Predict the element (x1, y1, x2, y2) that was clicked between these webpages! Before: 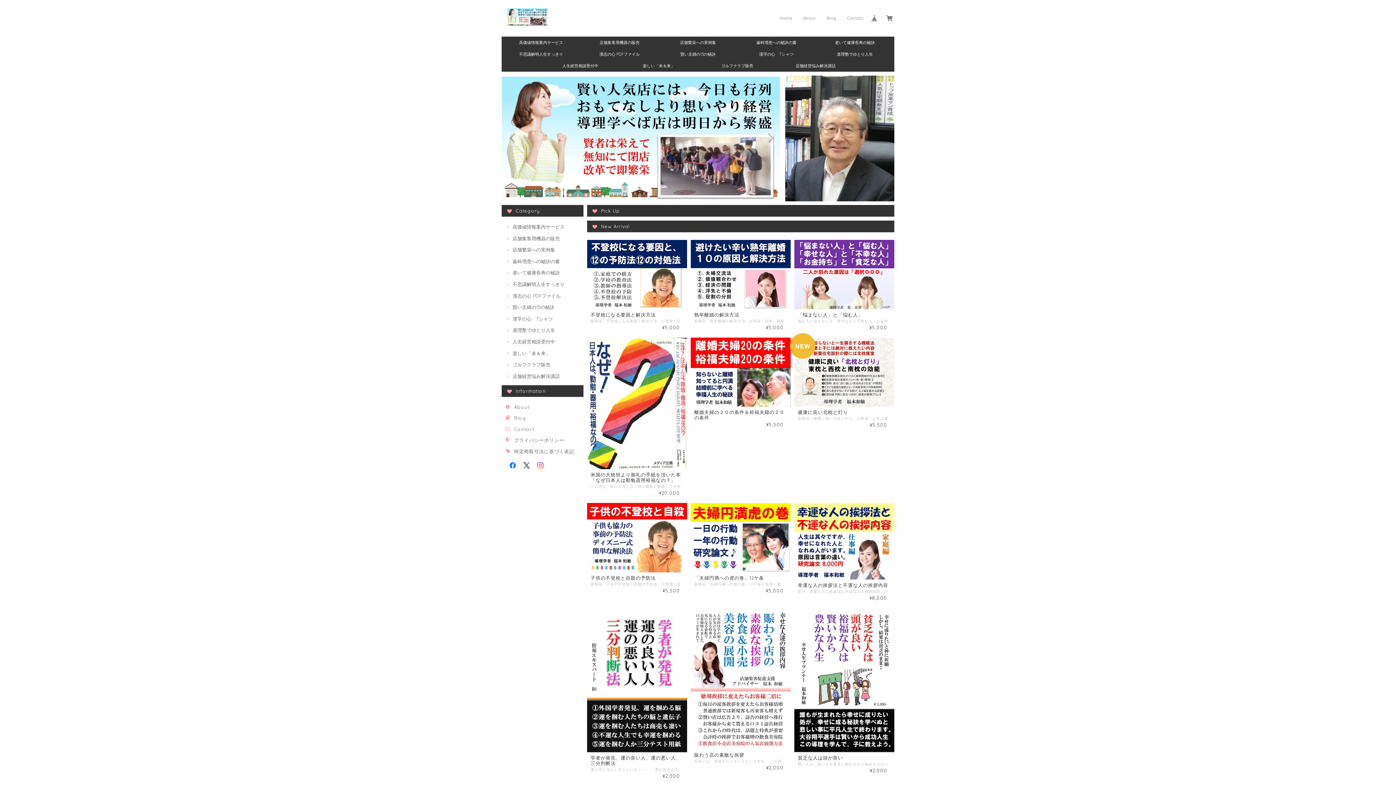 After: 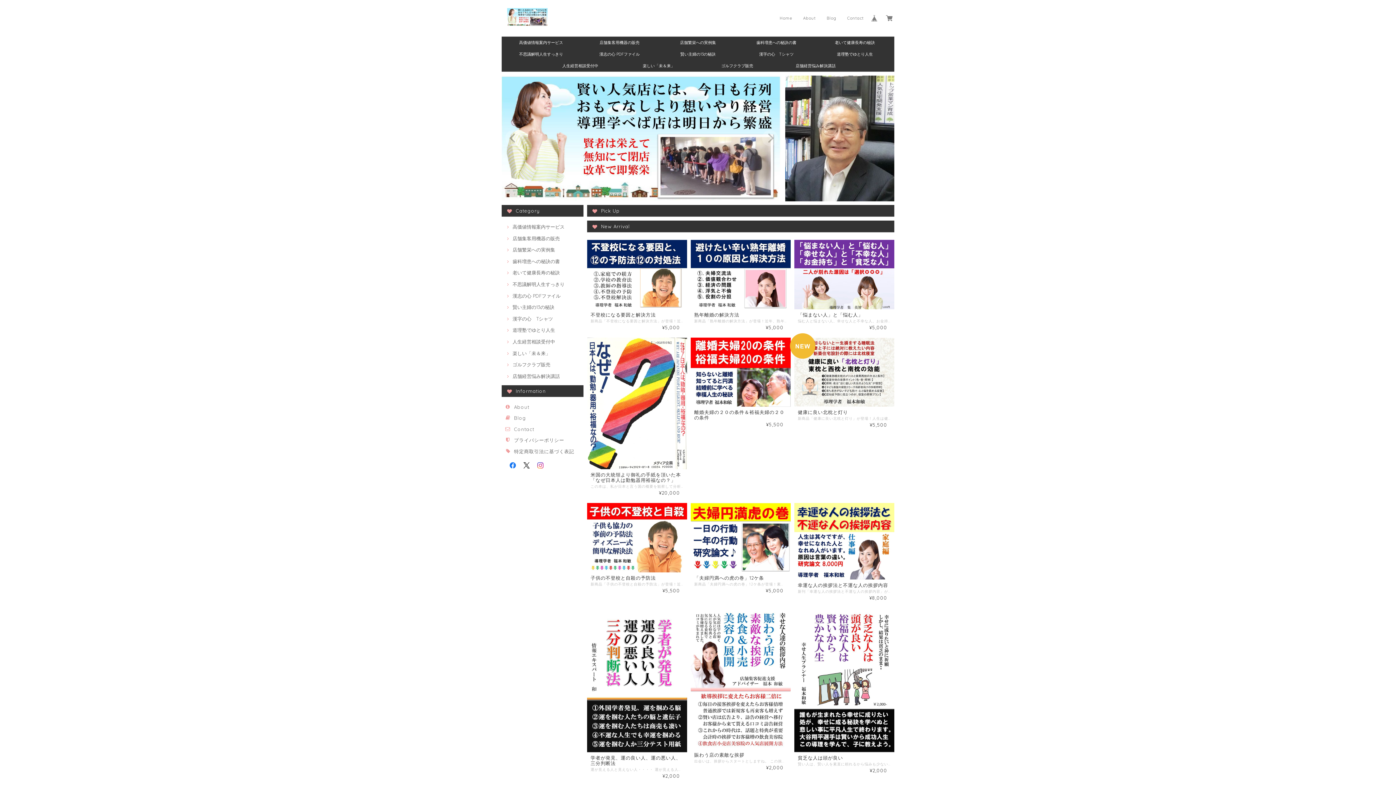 Action: bbox: (522, 462, 530, 468)